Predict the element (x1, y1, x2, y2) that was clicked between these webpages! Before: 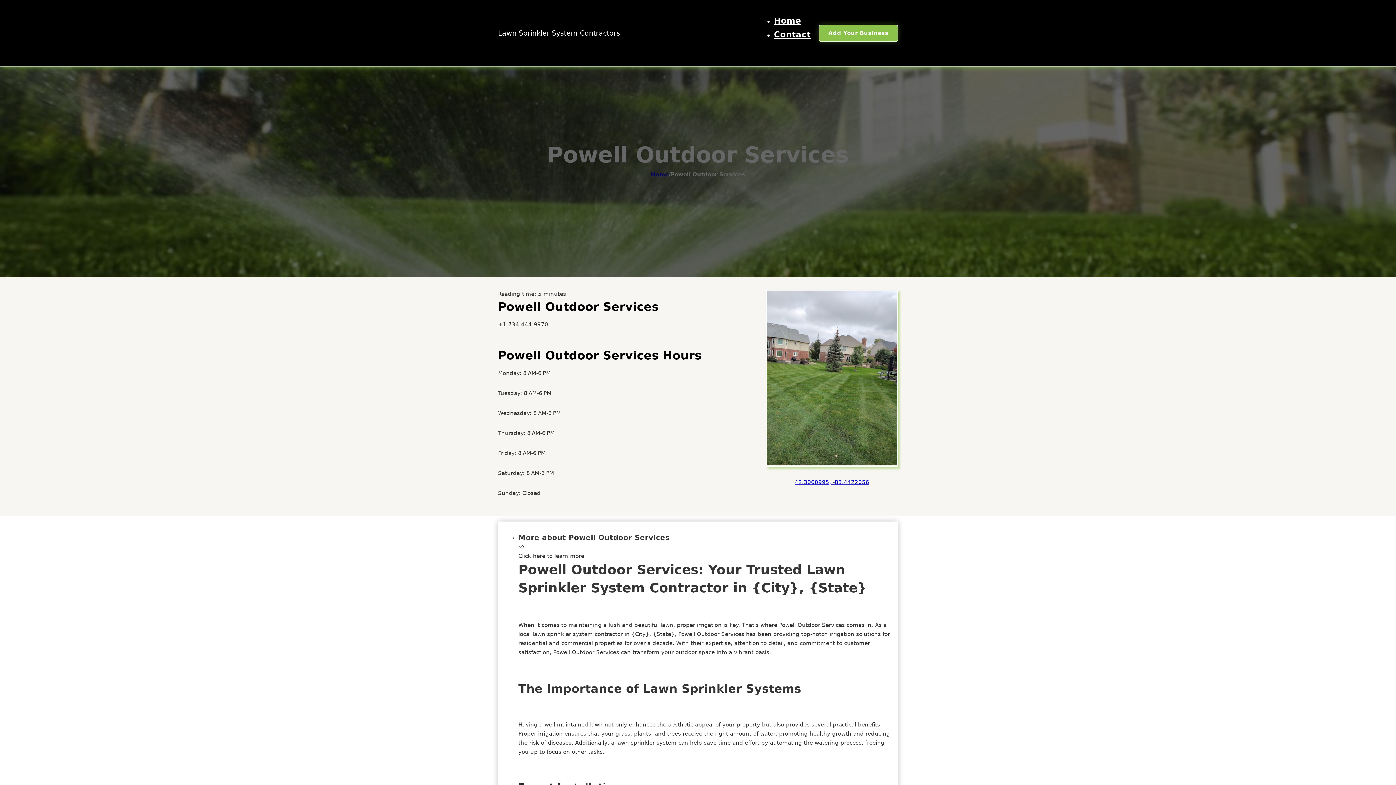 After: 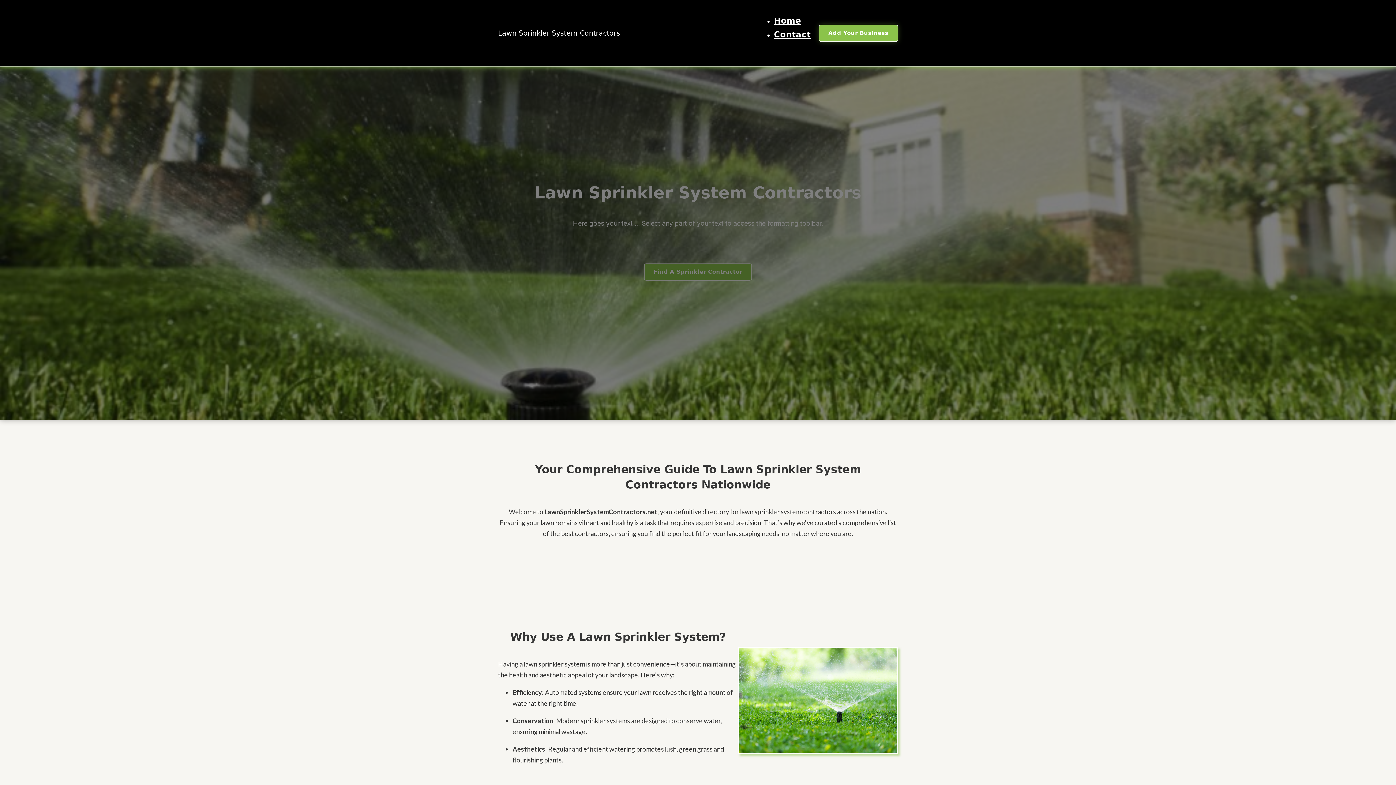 Action: label: Home bbox: (774, 16, 801, 25)